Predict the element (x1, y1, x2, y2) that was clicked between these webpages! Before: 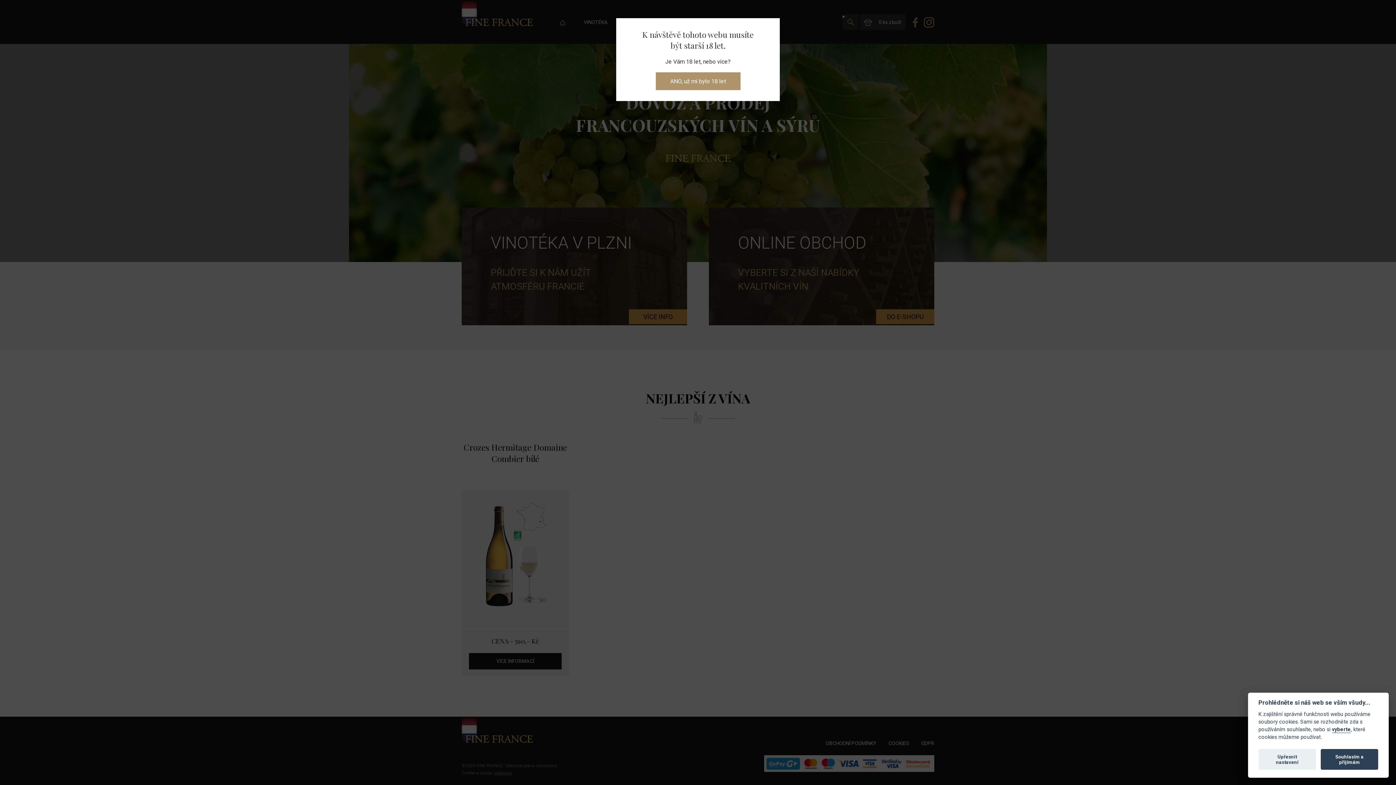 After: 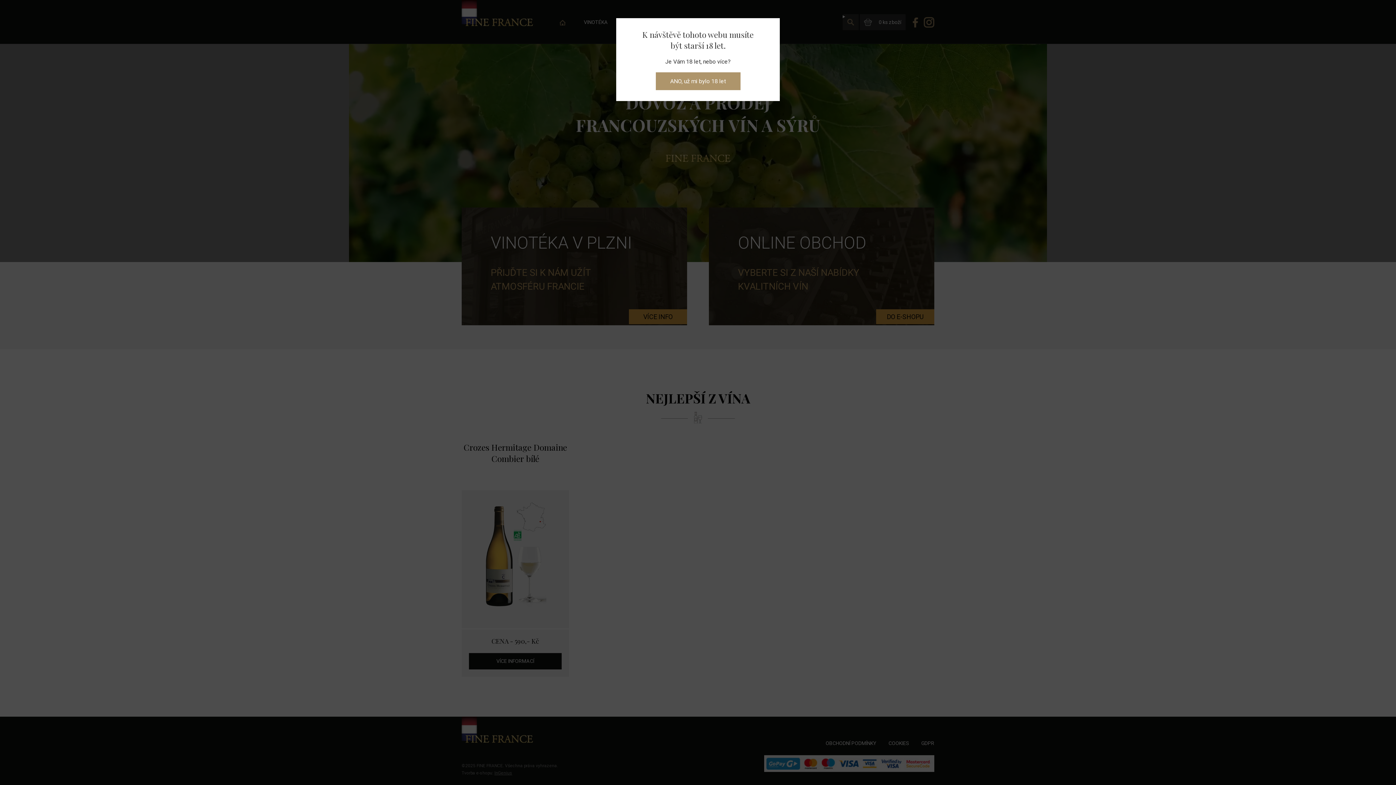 Action: label: Souhlasím a přijímám bbox: (1321, 749, 1378, 770)